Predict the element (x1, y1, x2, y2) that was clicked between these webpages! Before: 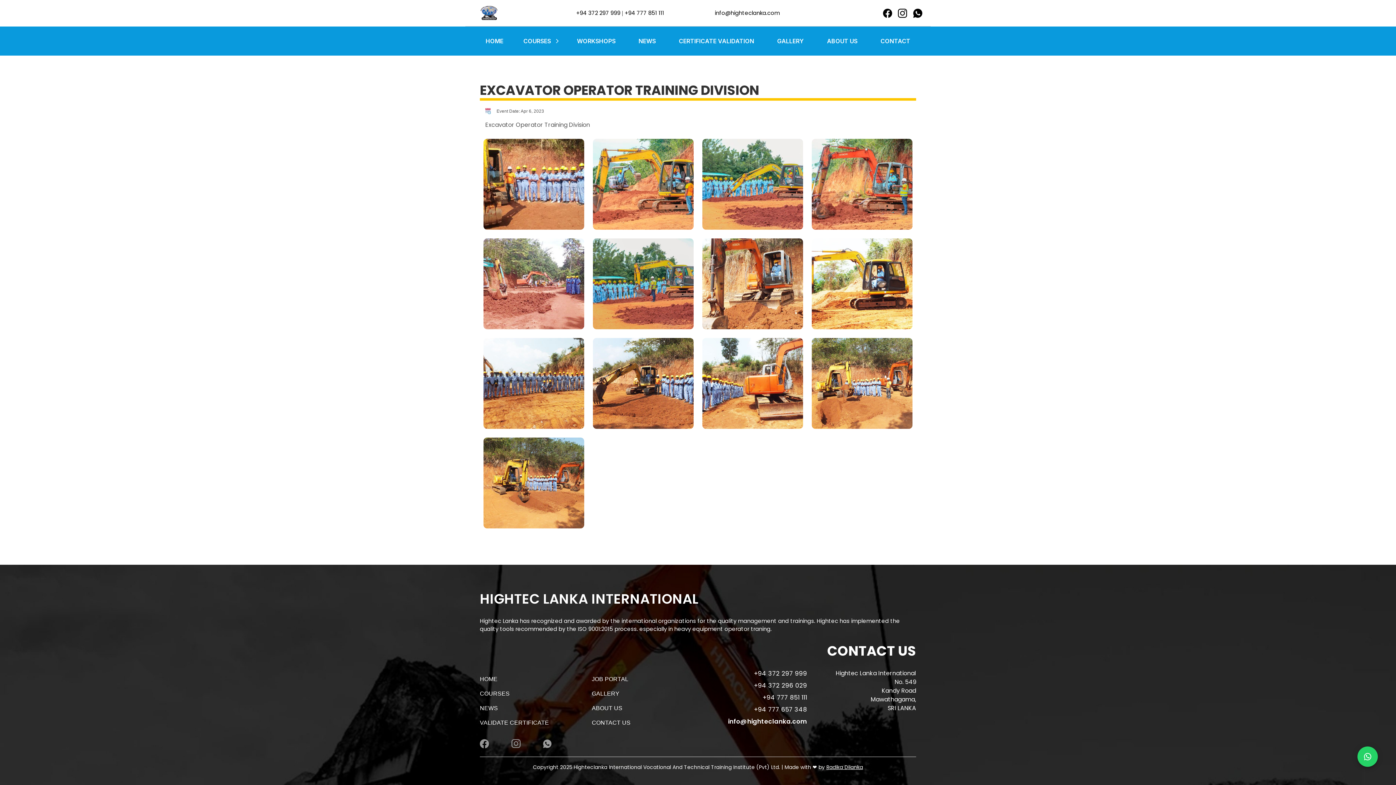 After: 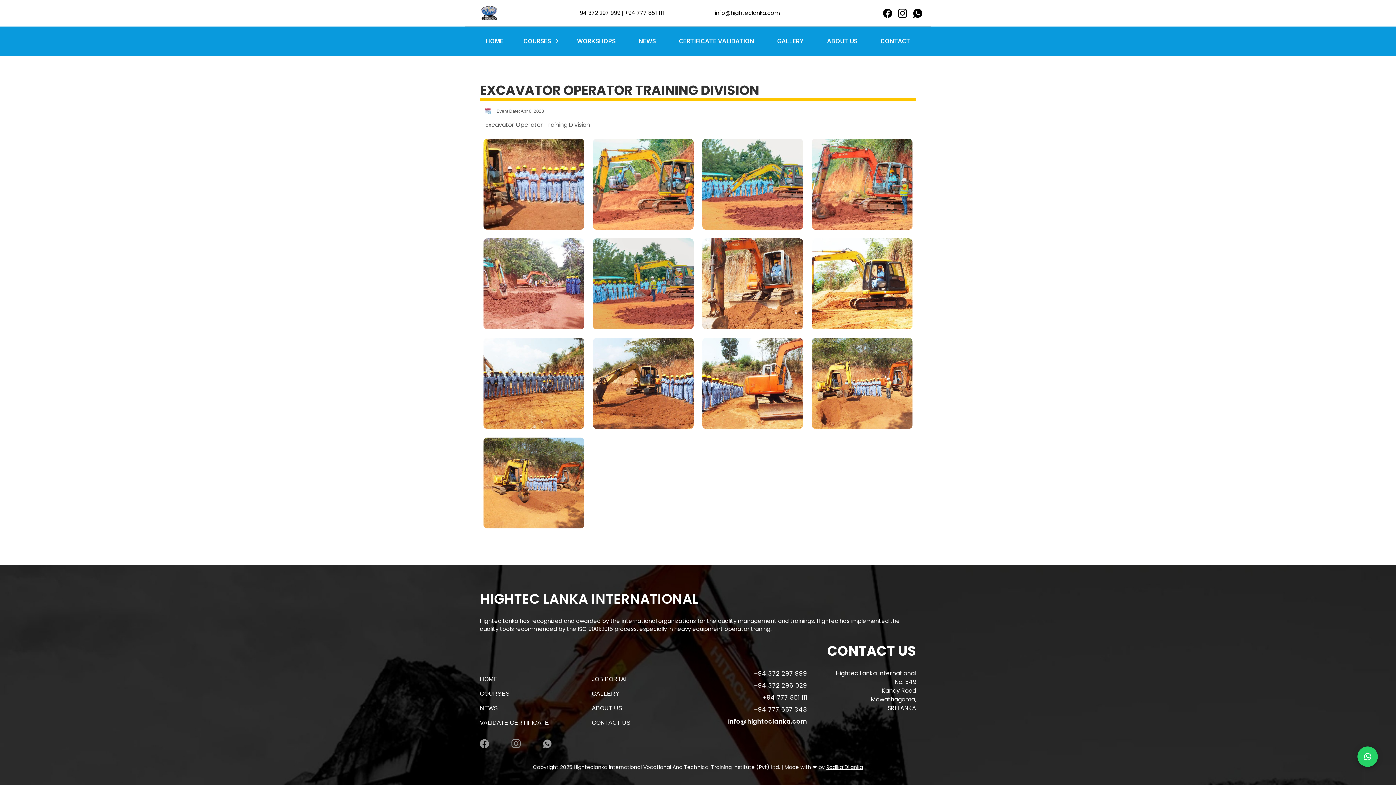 Action: label: +94 372 296 029 bbox: (698, 681, 807, 690)